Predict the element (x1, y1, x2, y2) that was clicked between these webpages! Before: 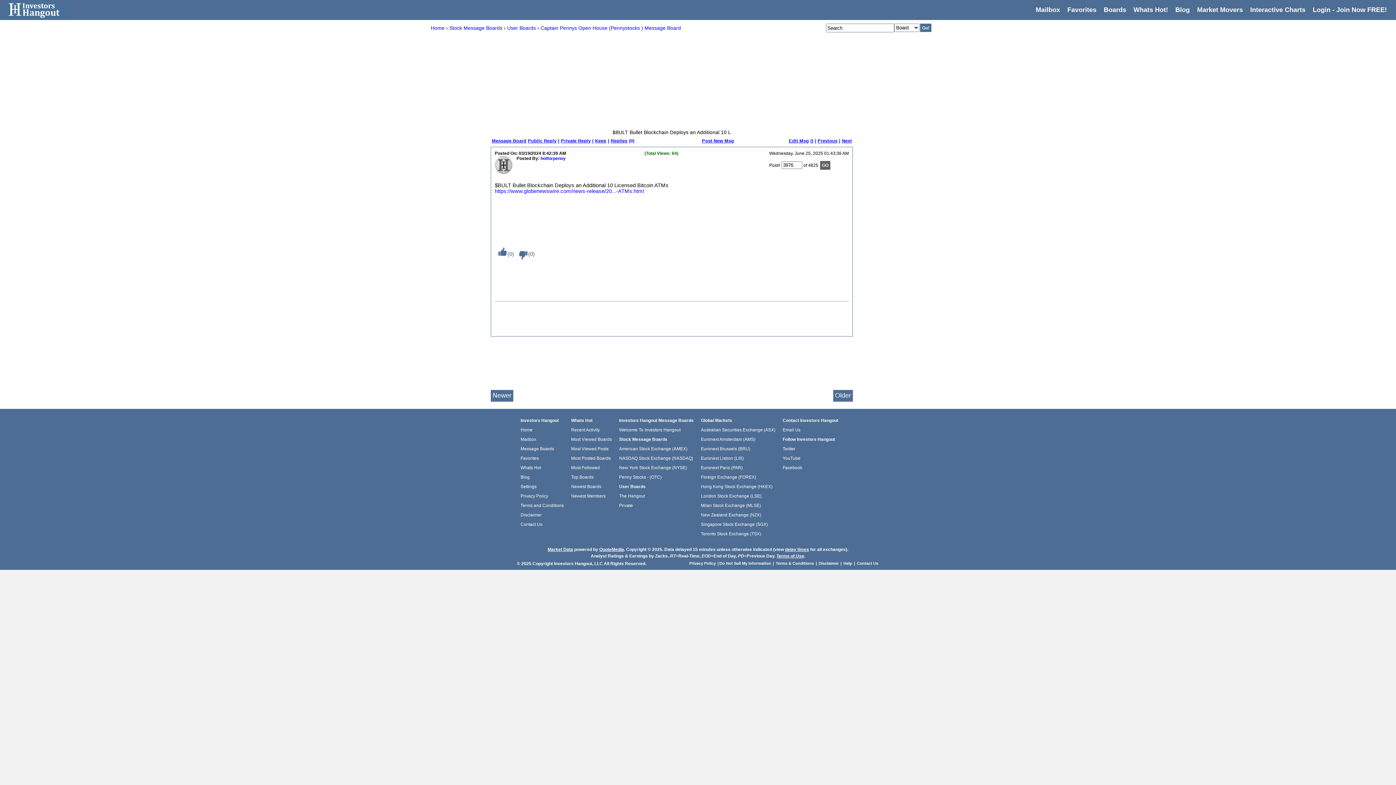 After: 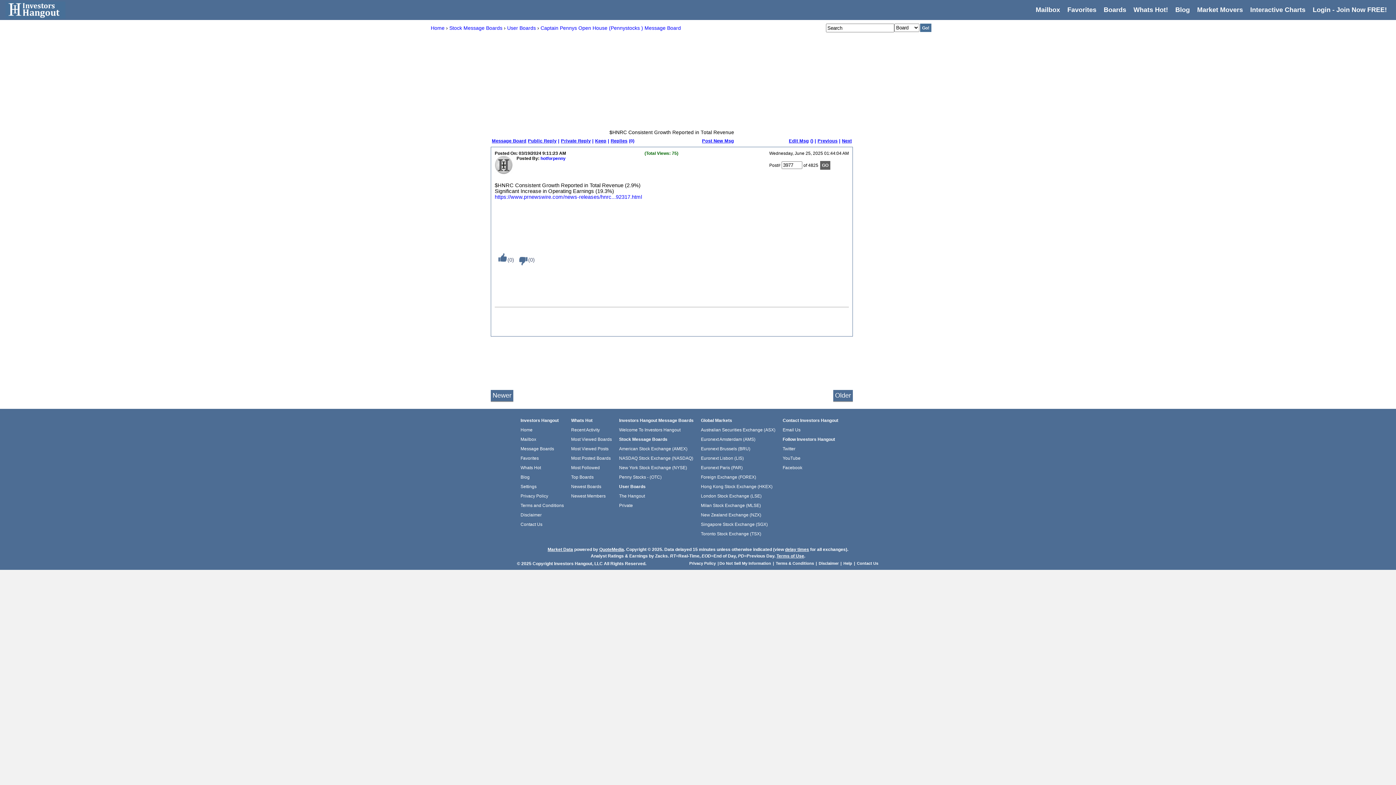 Action: bbox: (490, 390, 513, 401) label: Newer